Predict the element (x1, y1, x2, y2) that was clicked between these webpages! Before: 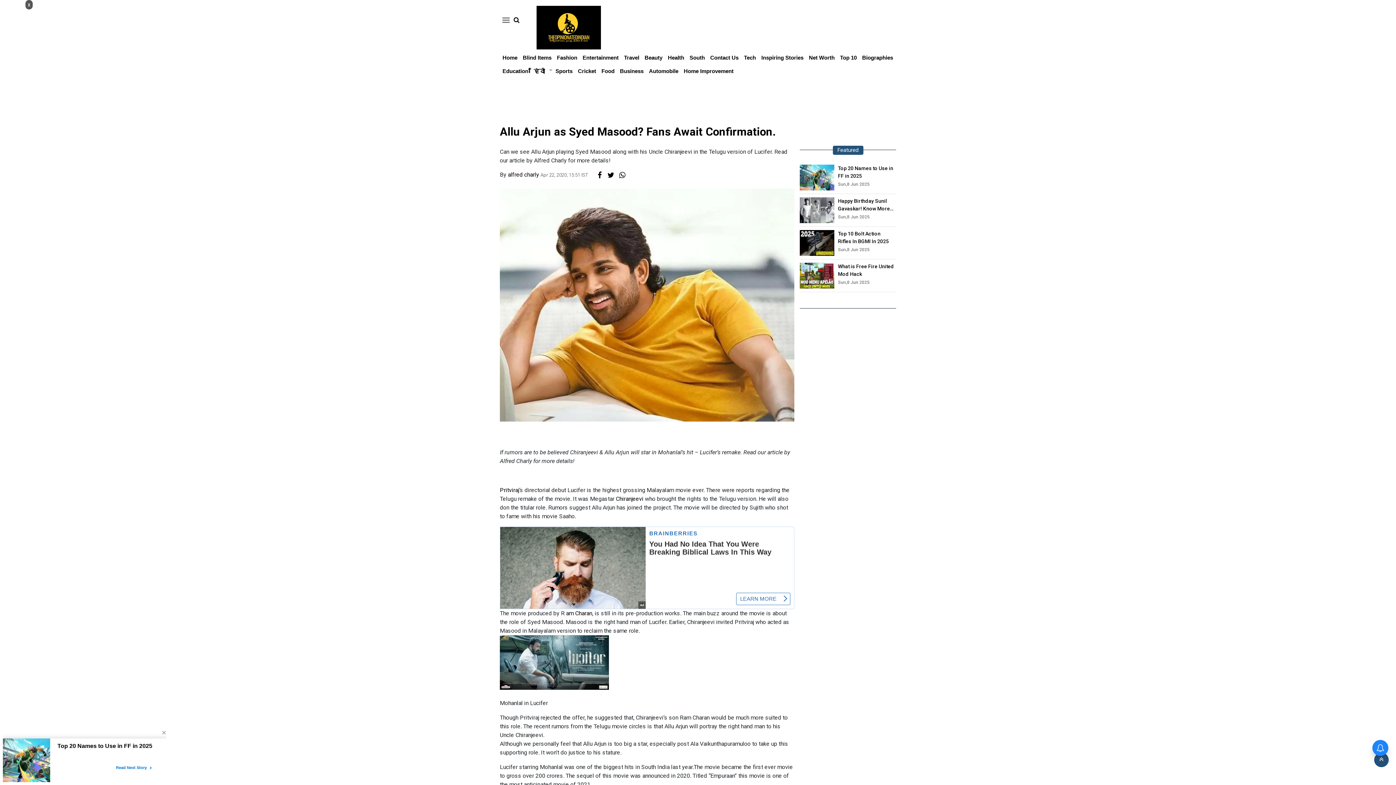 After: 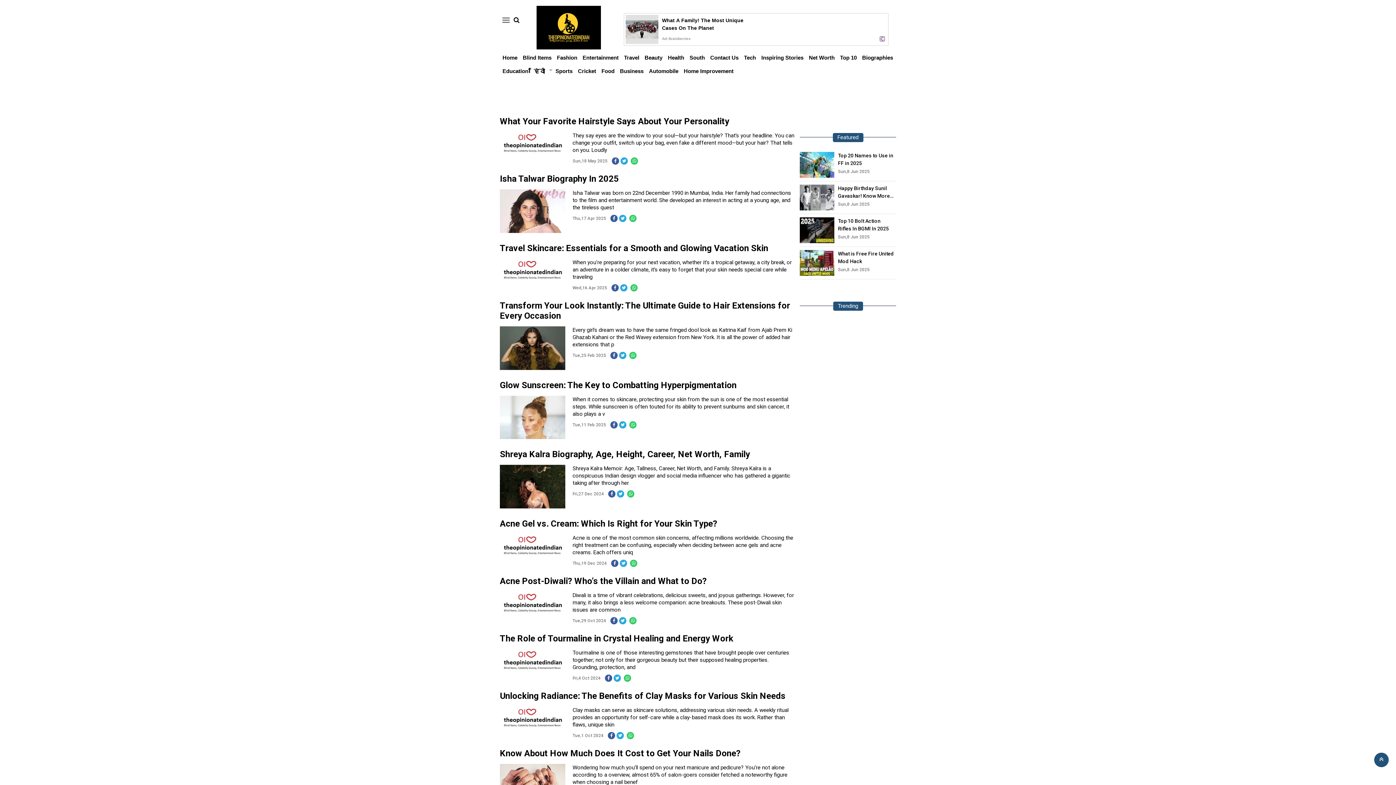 Action: label: Beauty bbox: (644, 54, 662, 60)